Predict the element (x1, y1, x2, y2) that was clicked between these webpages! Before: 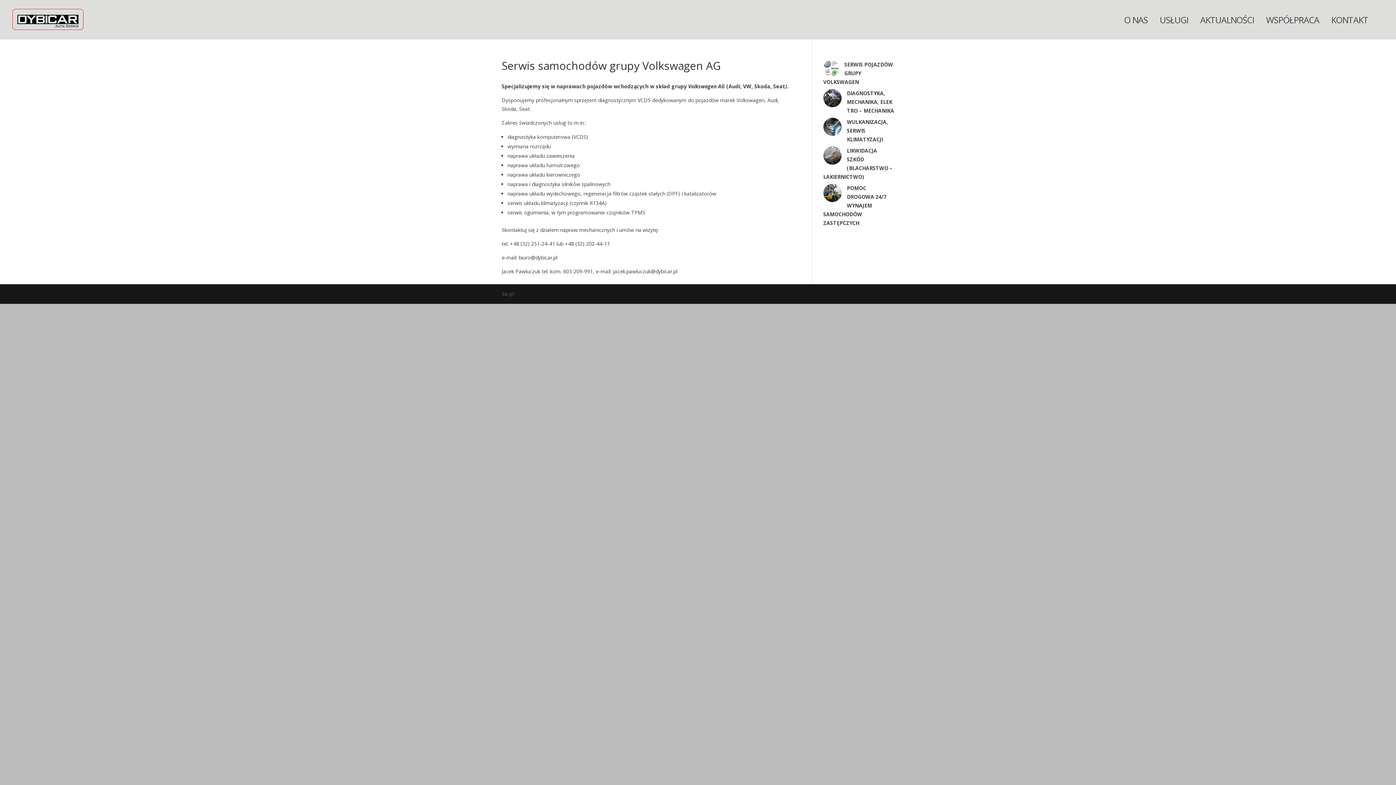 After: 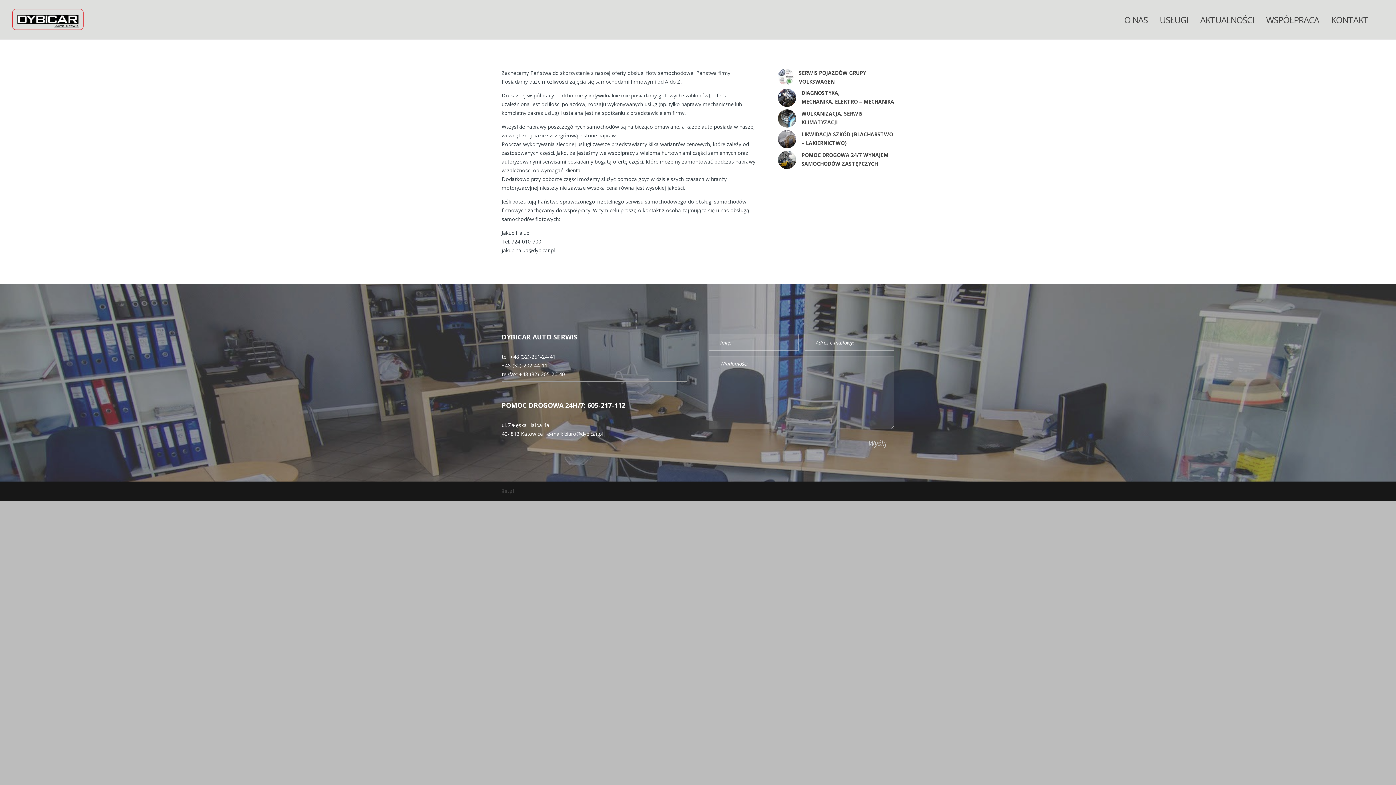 Action: label: WSPÓŁPRACA bbox: (1260, 0, 1325, 39)